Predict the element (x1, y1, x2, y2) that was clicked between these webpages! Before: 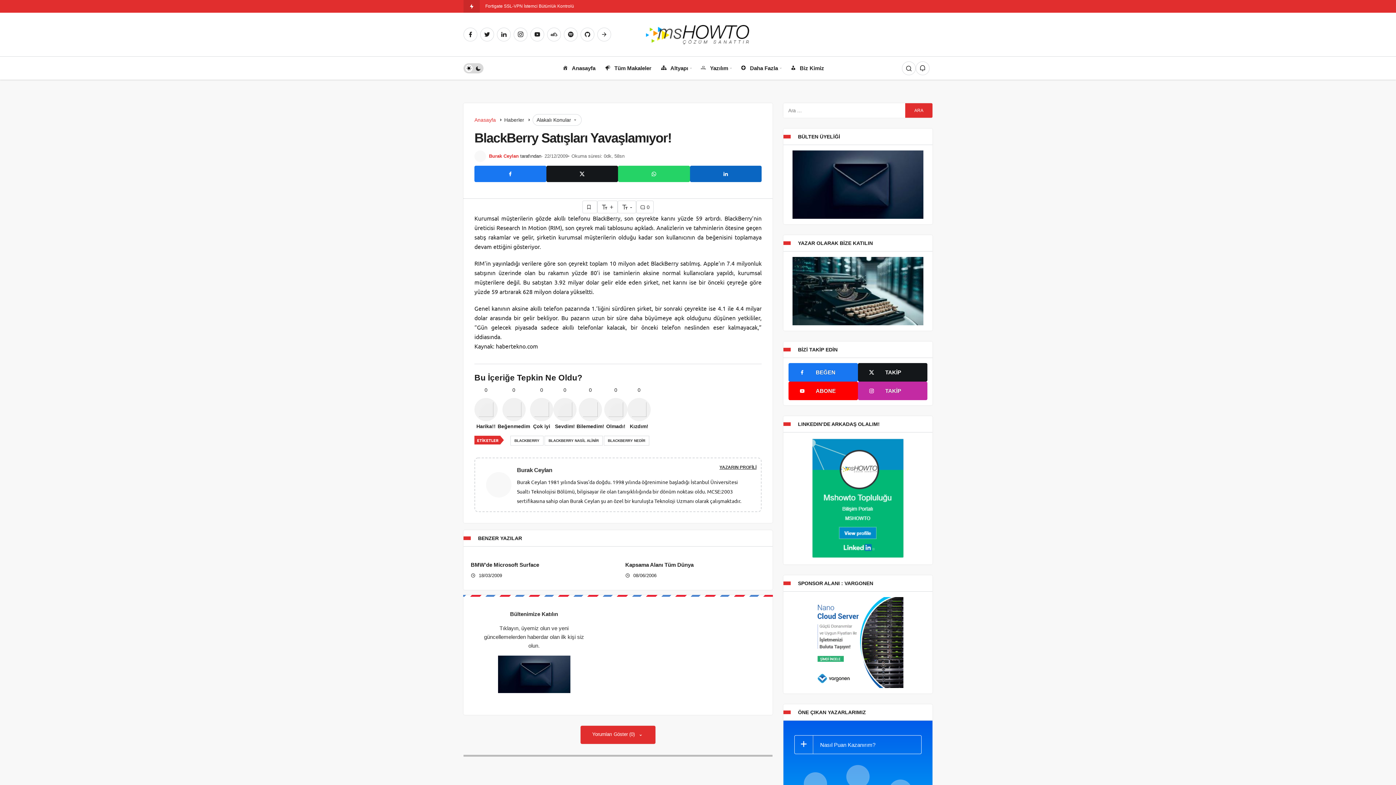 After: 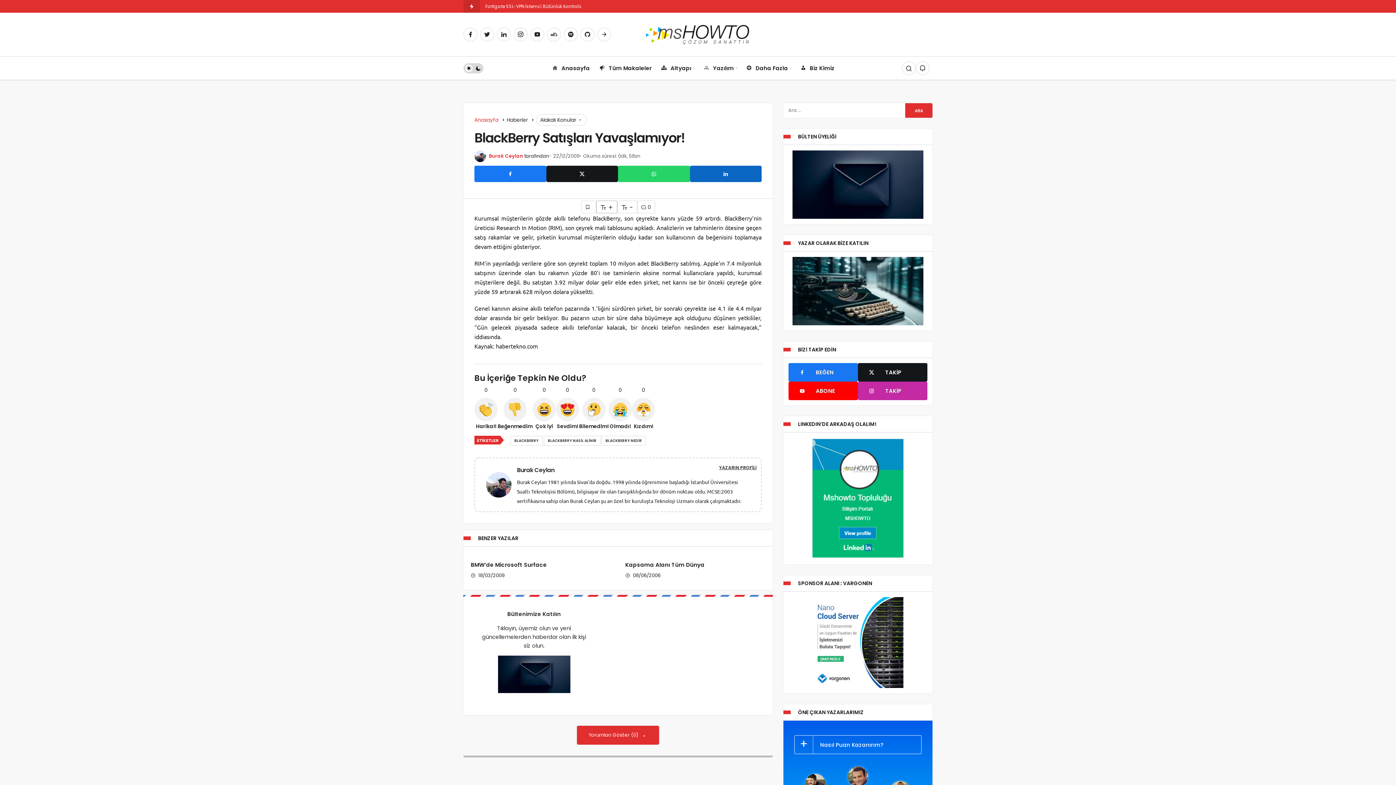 Action: label: + bbox: (597, 200, 617, 213)